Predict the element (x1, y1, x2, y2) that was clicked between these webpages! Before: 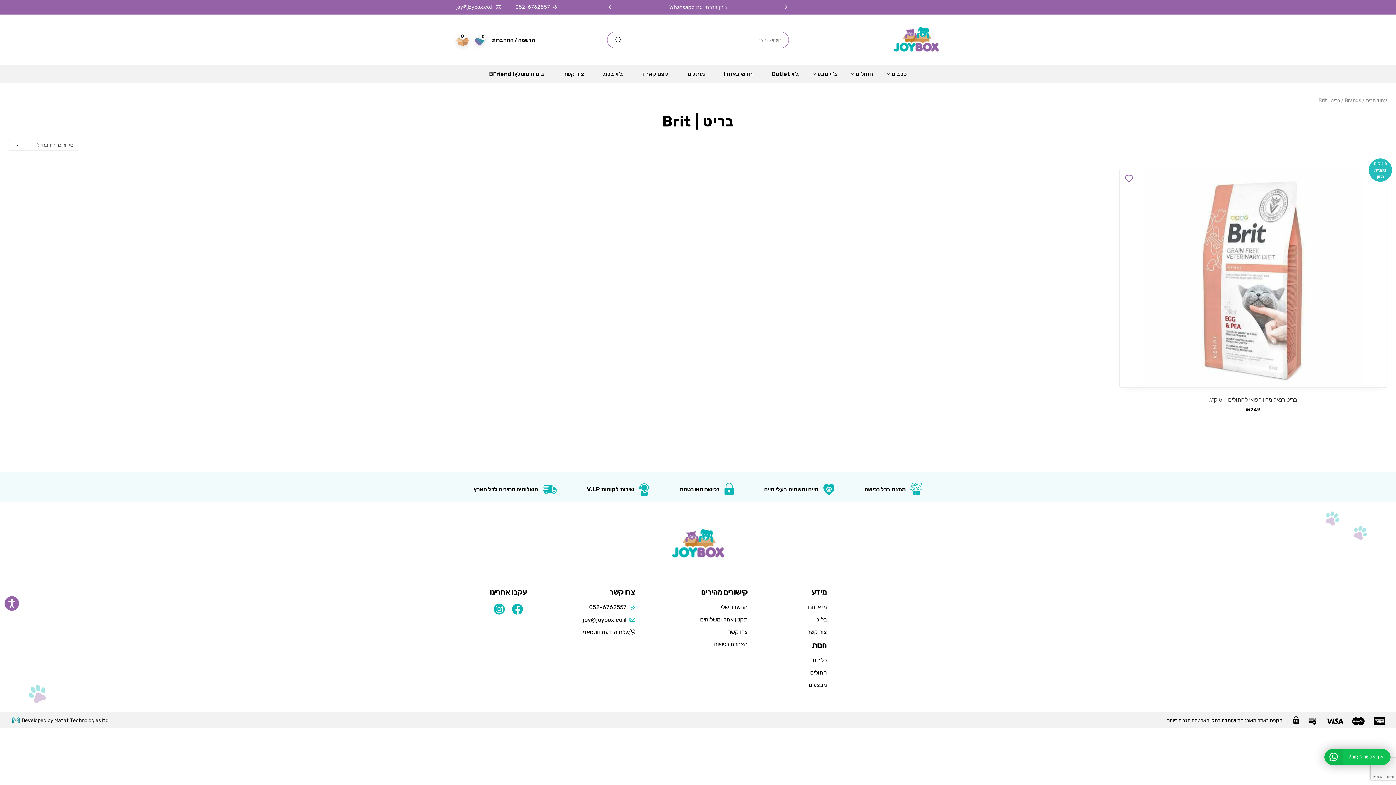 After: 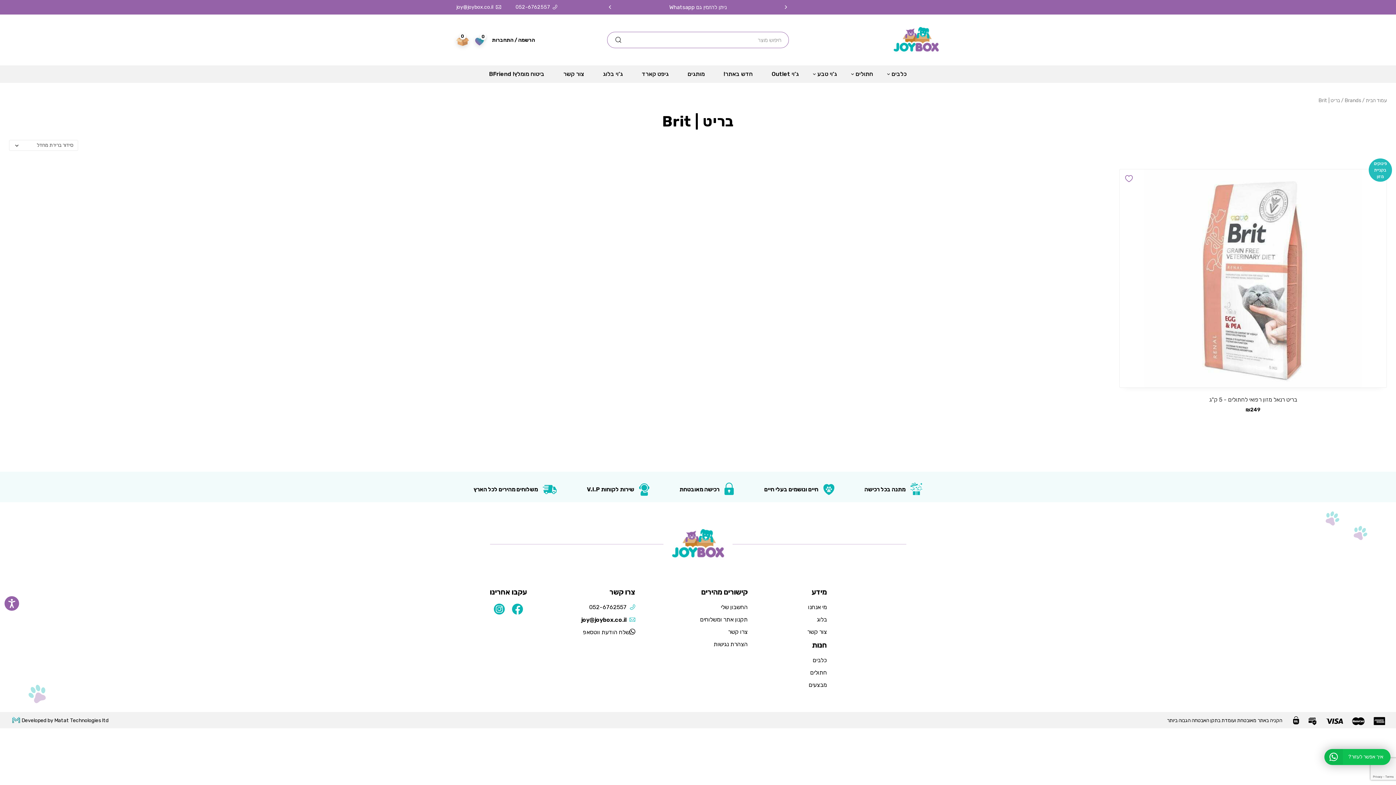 Action: bbox: (582, 616, 626, 623) label: joy@joybox.co.il